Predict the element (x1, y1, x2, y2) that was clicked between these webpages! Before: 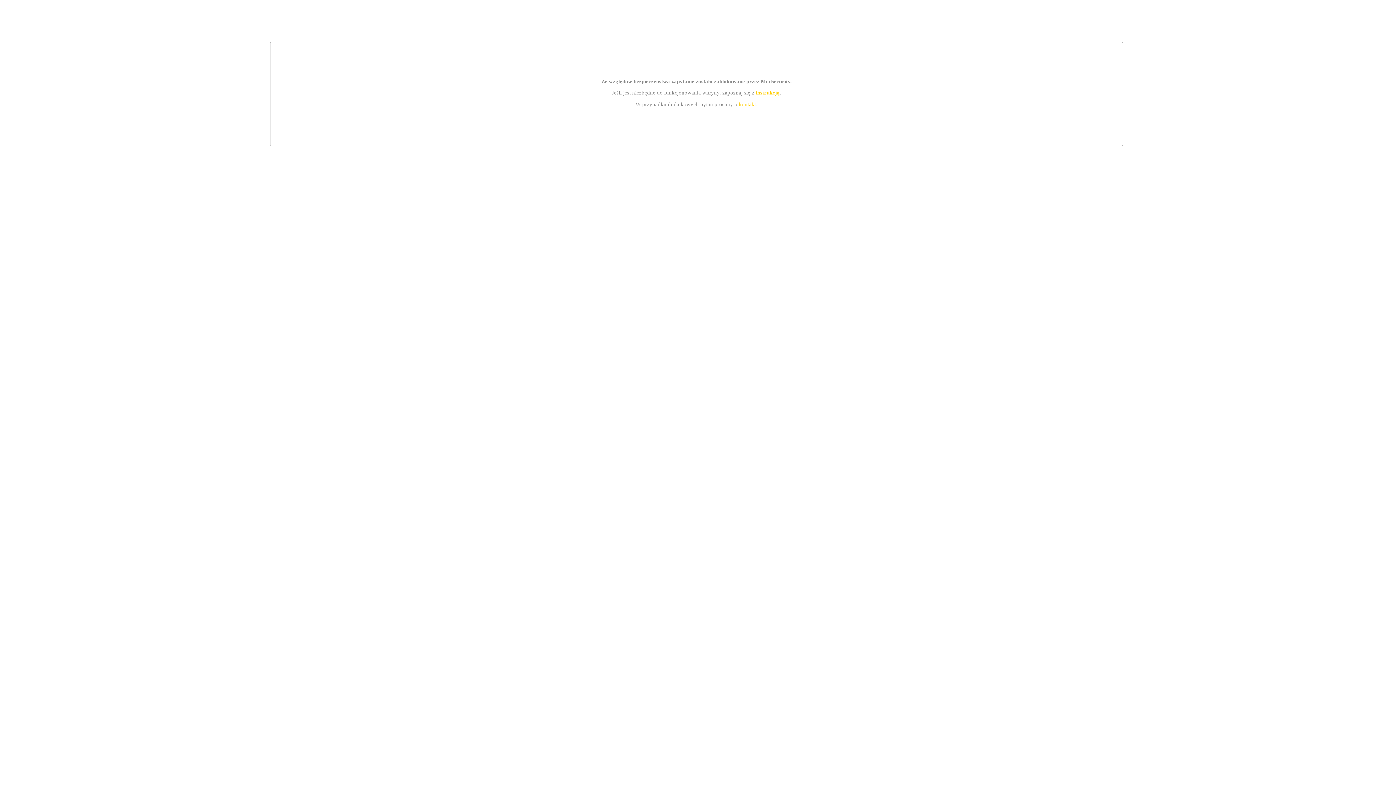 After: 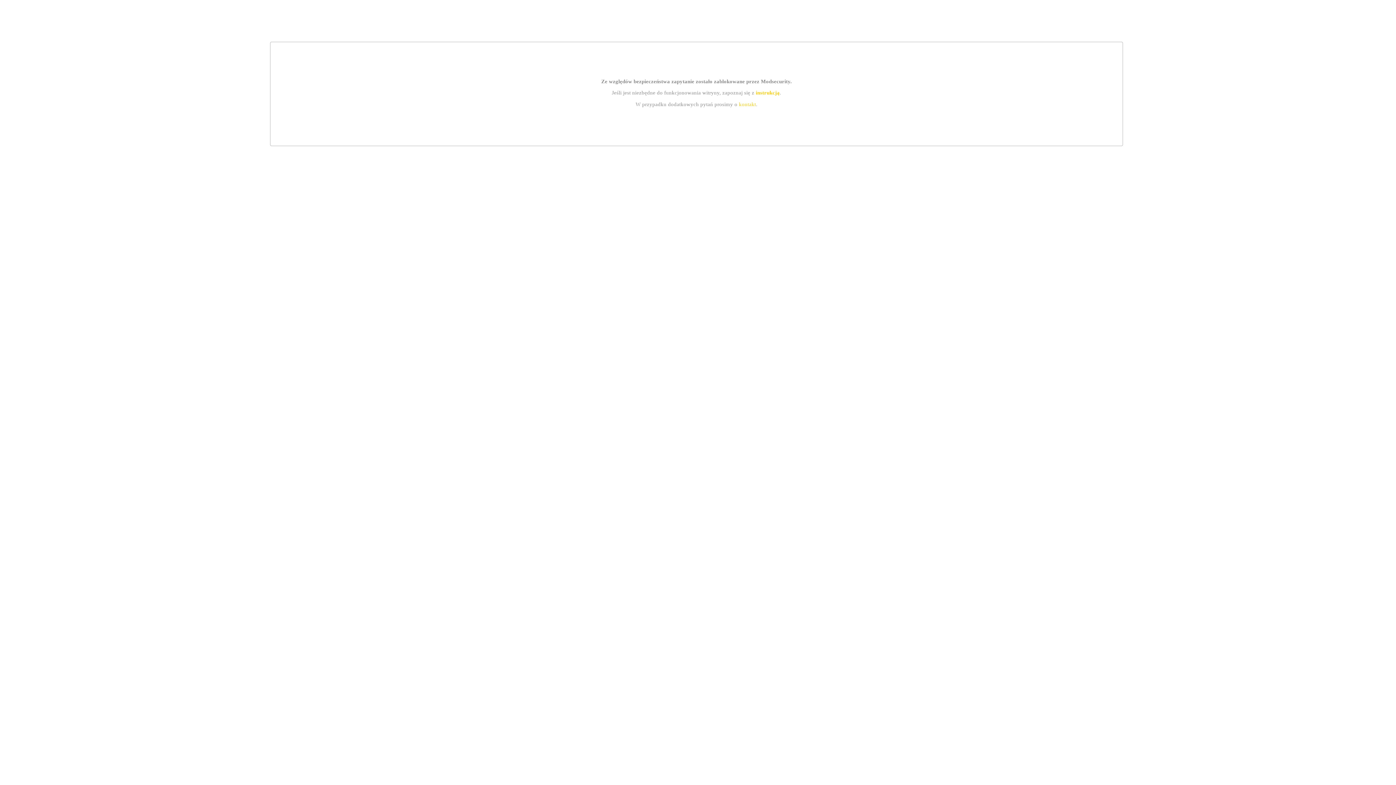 Action: bbox: (755, 89, 779, 95) label: instrukcją